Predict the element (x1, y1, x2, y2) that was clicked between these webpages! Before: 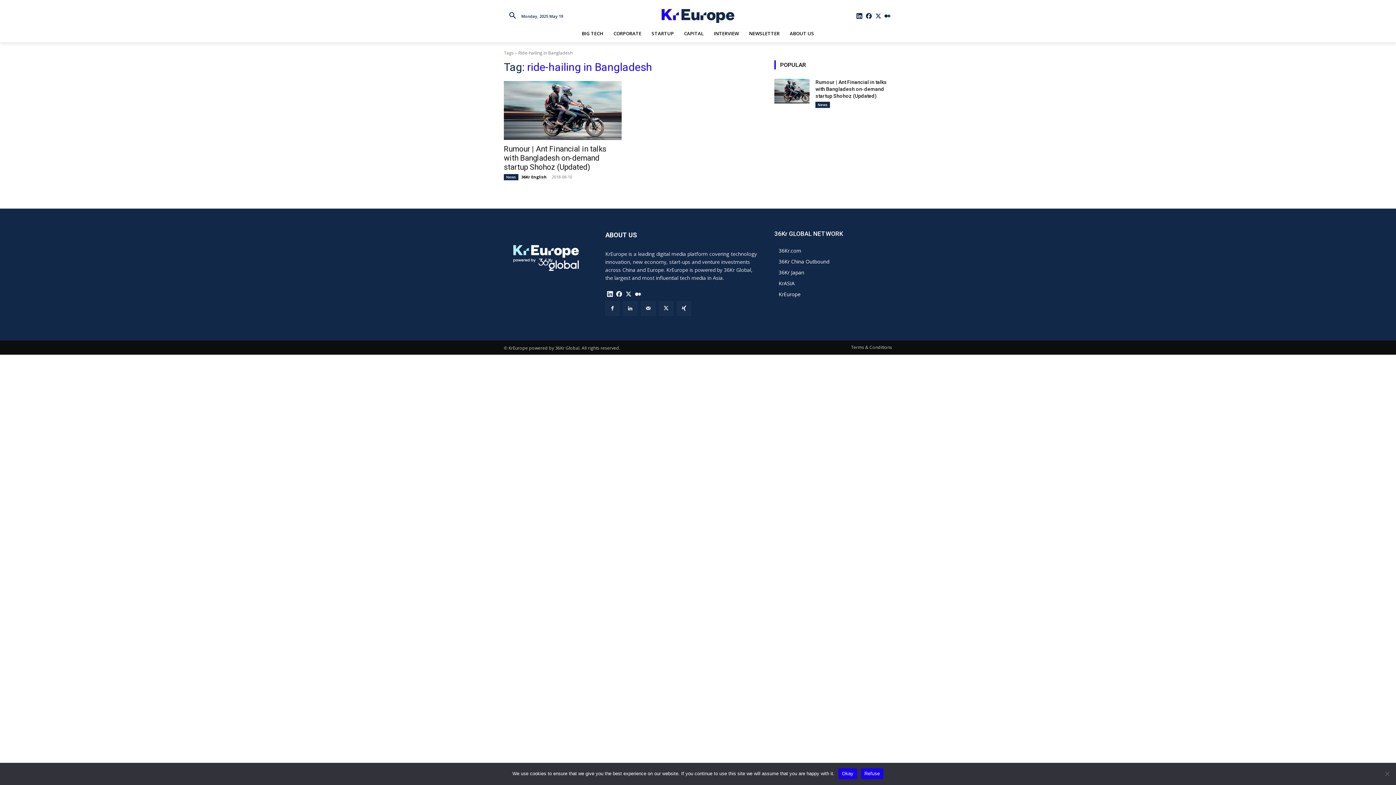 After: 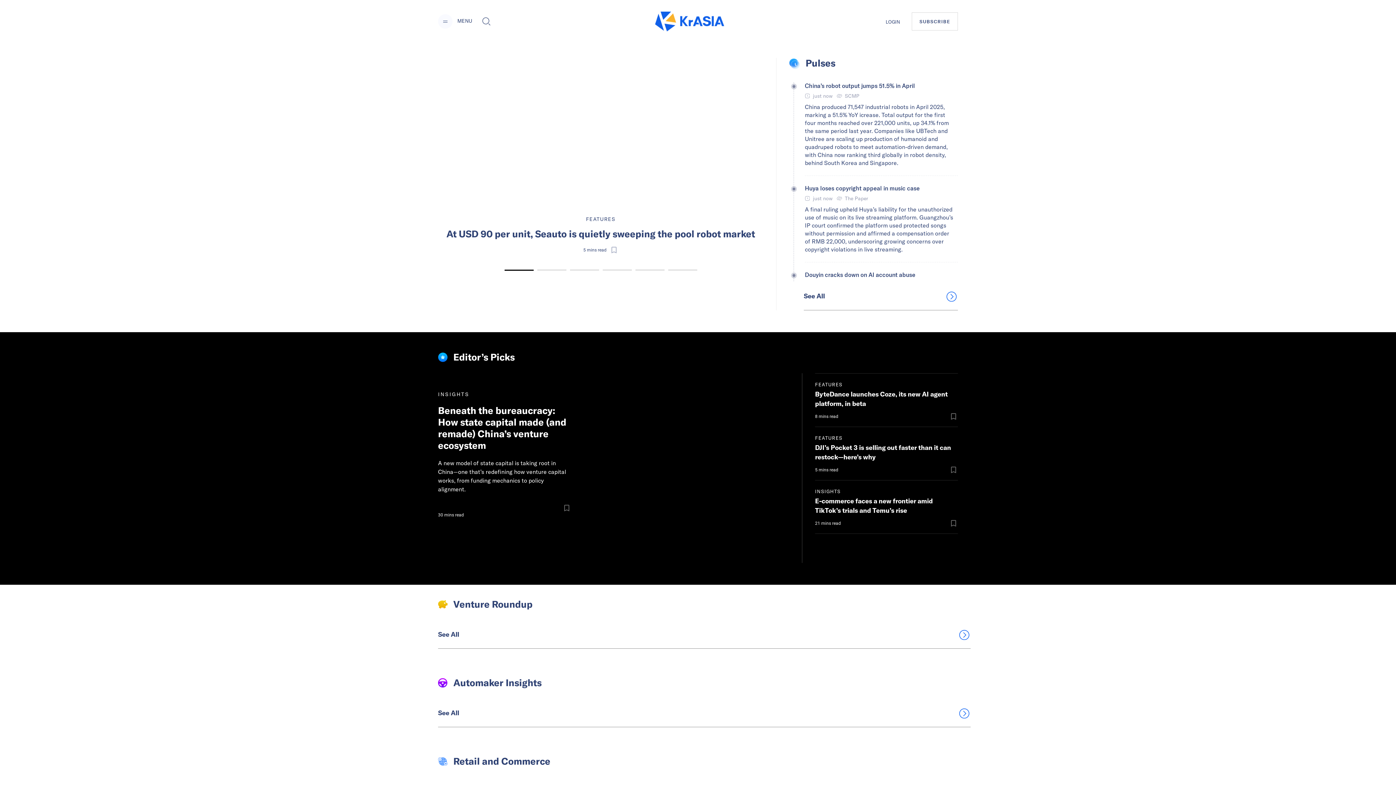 Action: bbox: (778, 278, 892, 289) label: KrASIA